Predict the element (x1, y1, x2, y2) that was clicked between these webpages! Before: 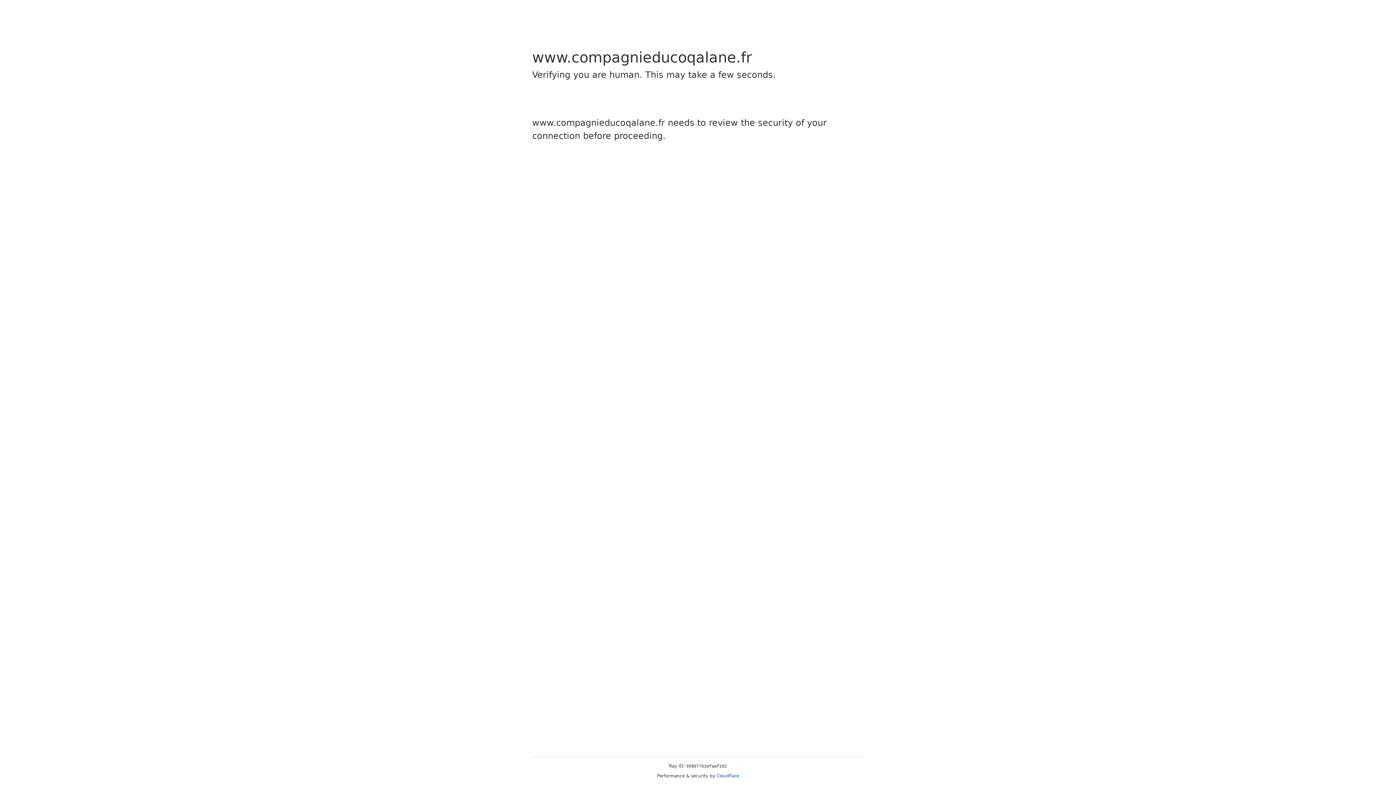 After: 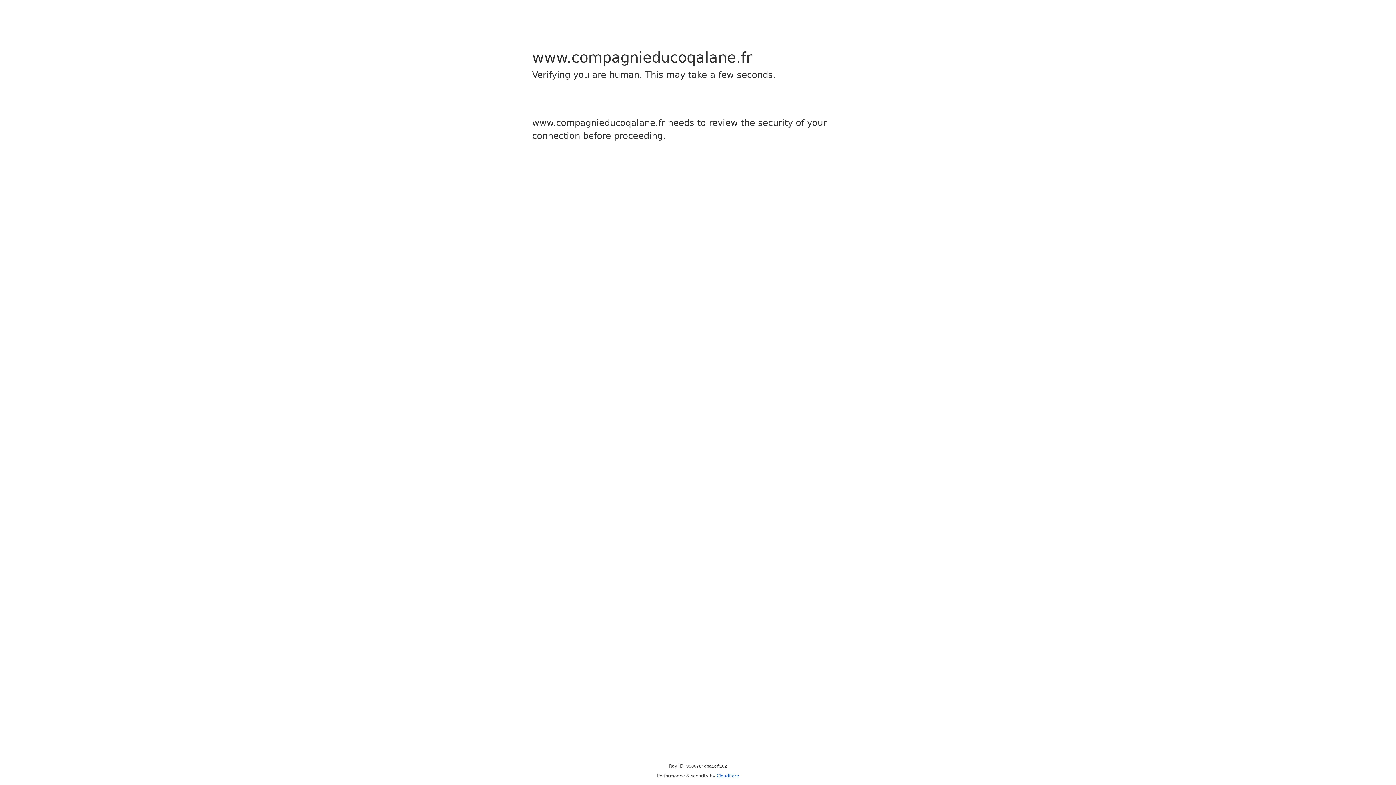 Action: bbox: (716, 773, 739, 778) label: Cloudflare